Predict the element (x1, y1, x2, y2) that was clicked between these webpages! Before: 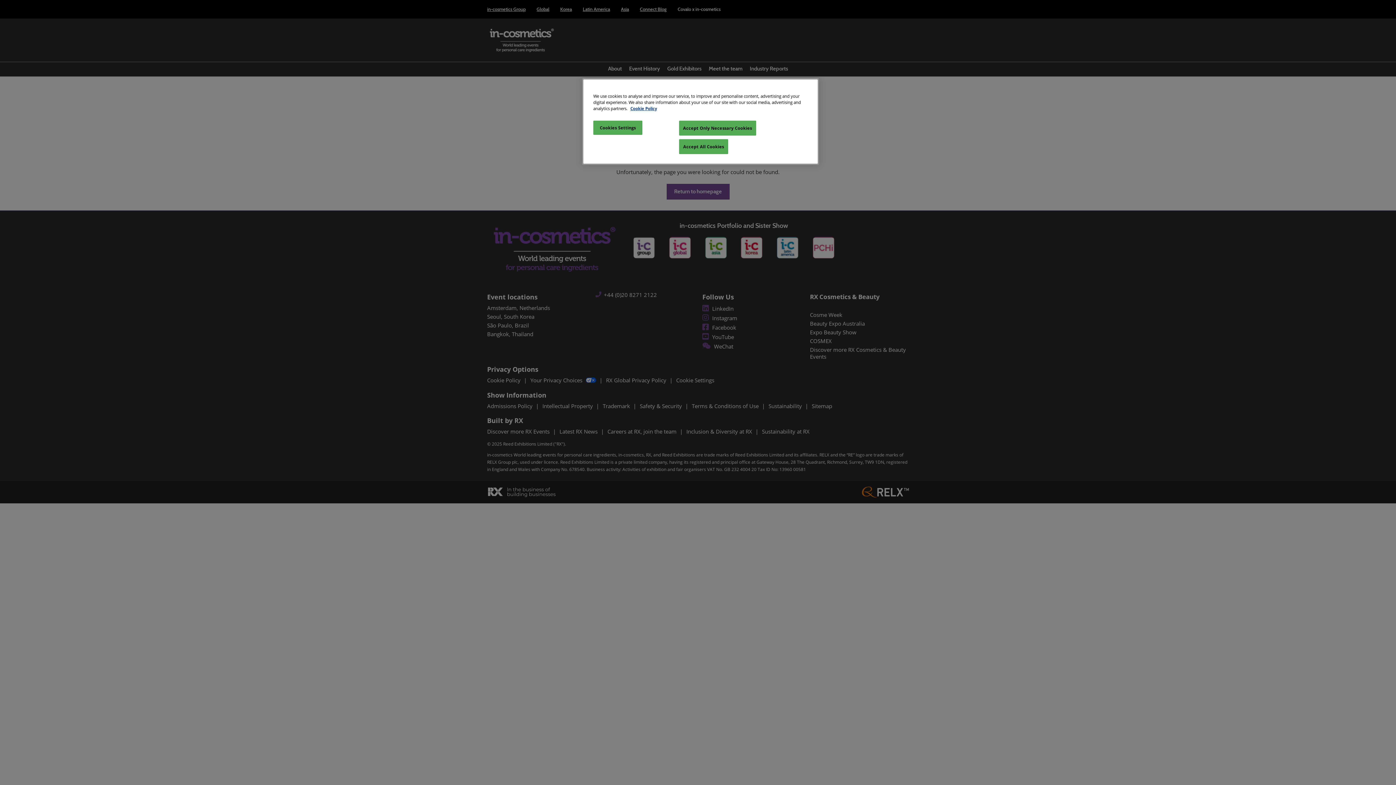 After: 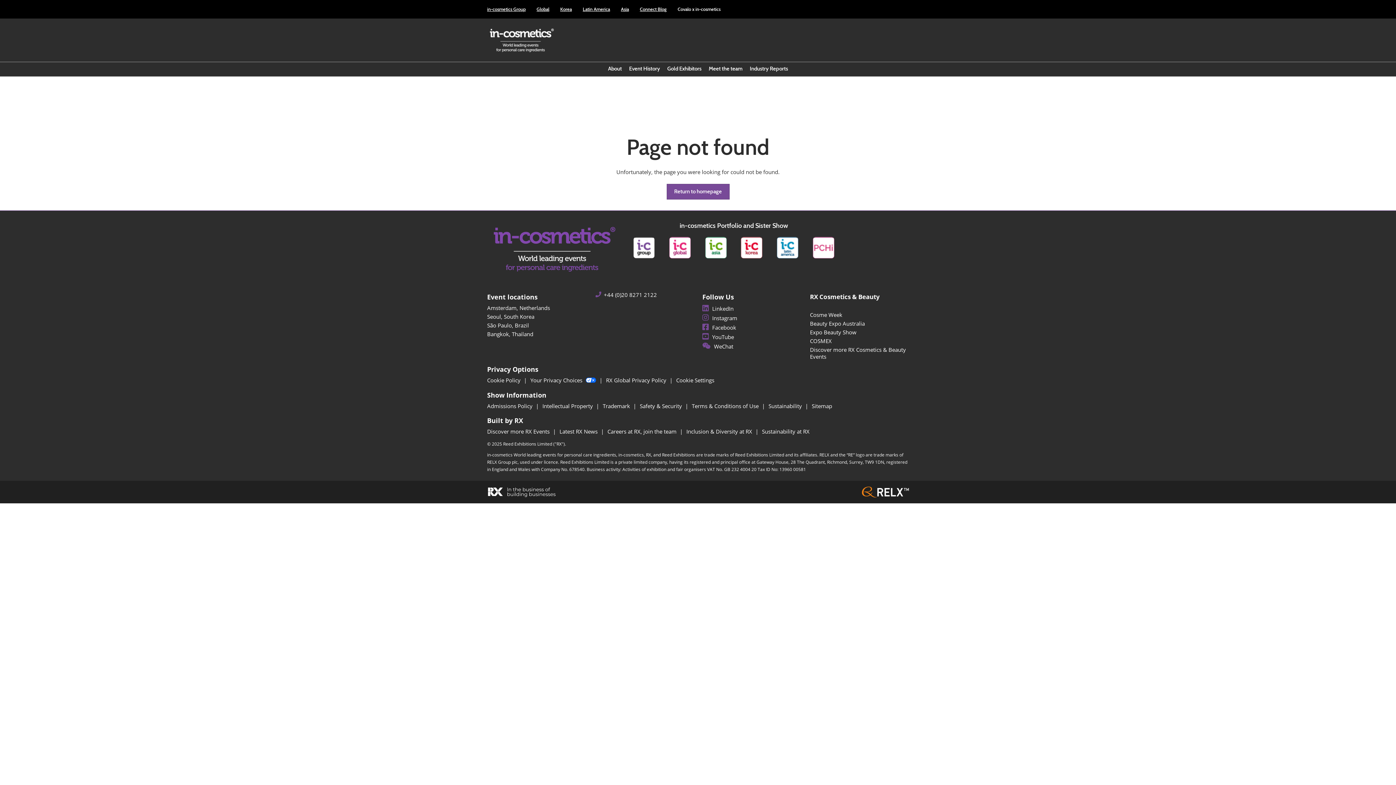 Action: label: Accept Only Necessary Cookies bbox: (679, 120, 756, 135)